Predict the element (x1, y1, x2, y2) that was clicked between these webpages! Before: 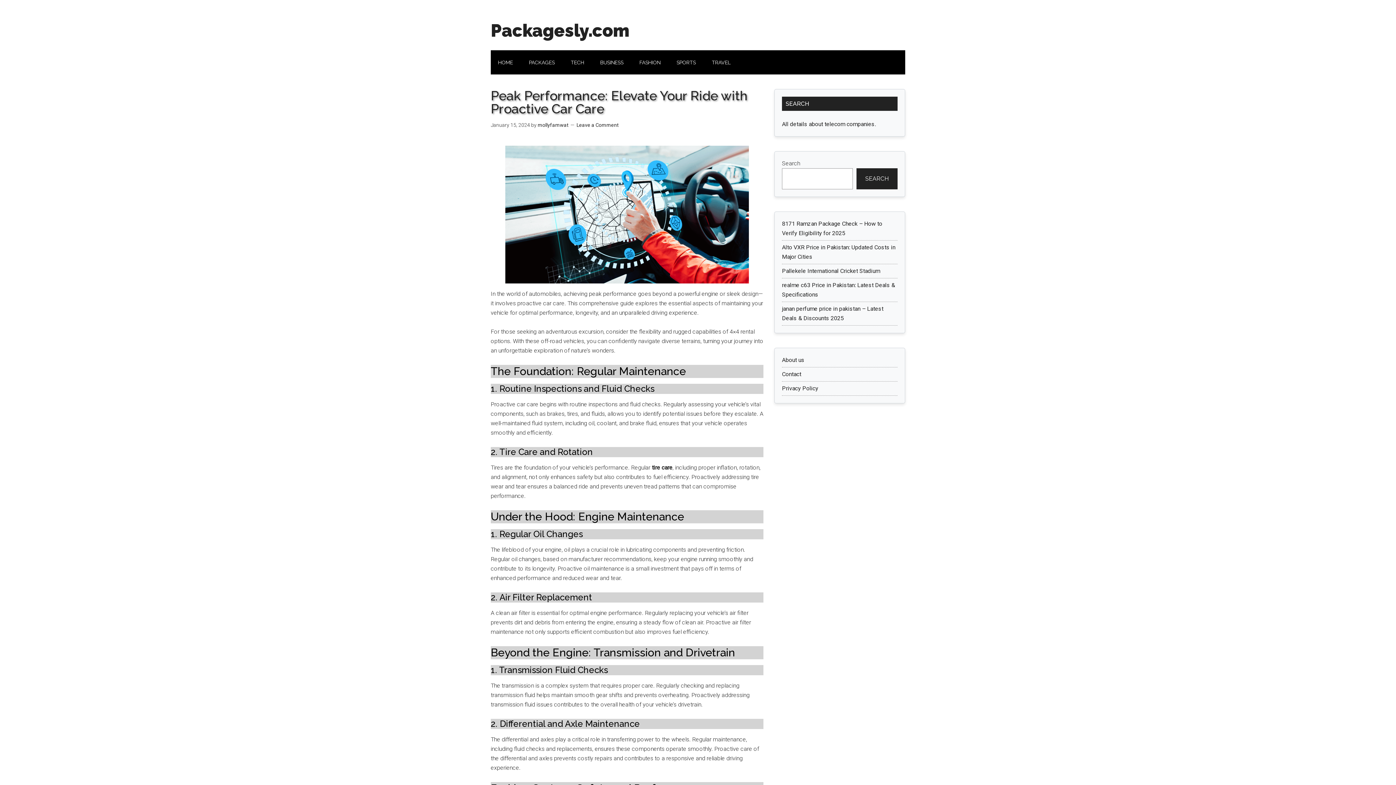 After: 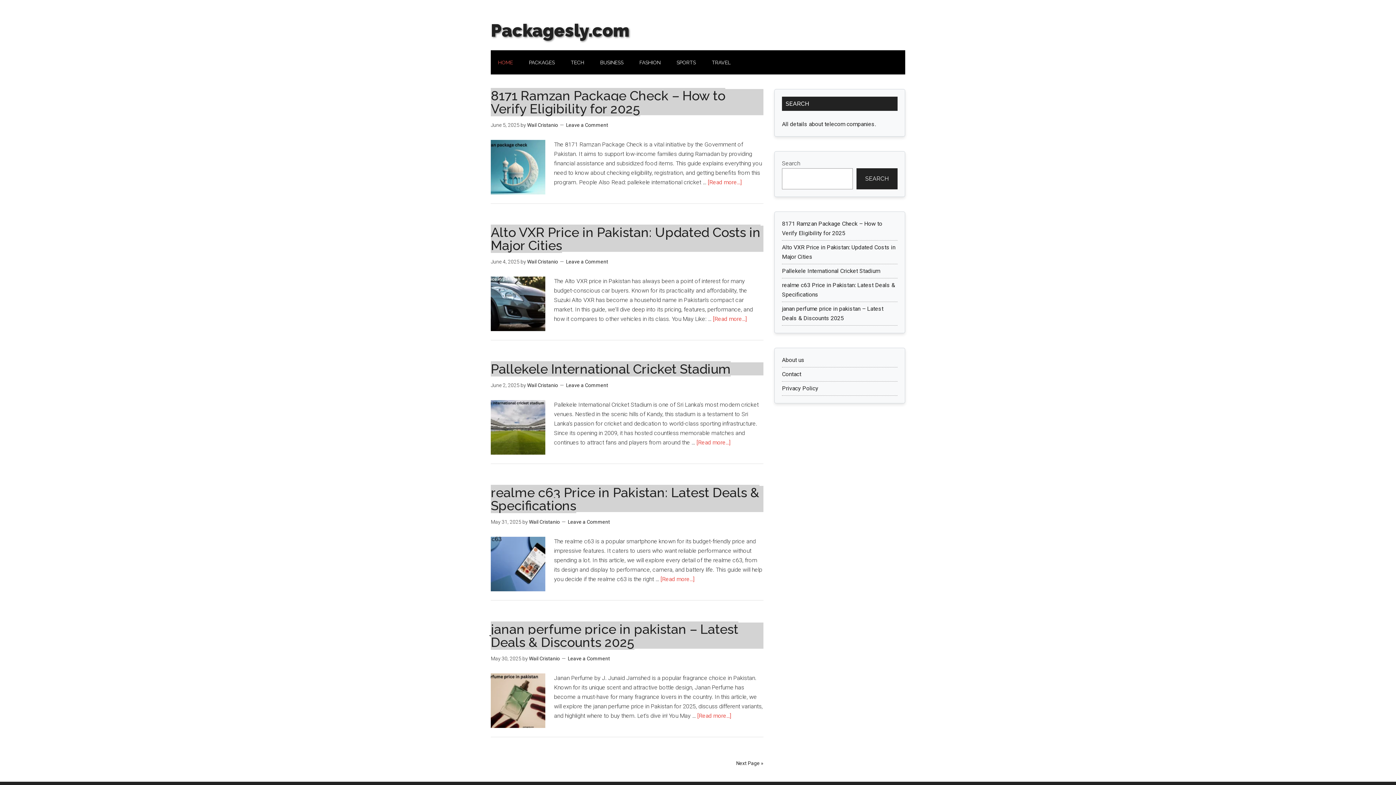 Action: label: Packagesly.com bbox: (490, 20, 629, 40)